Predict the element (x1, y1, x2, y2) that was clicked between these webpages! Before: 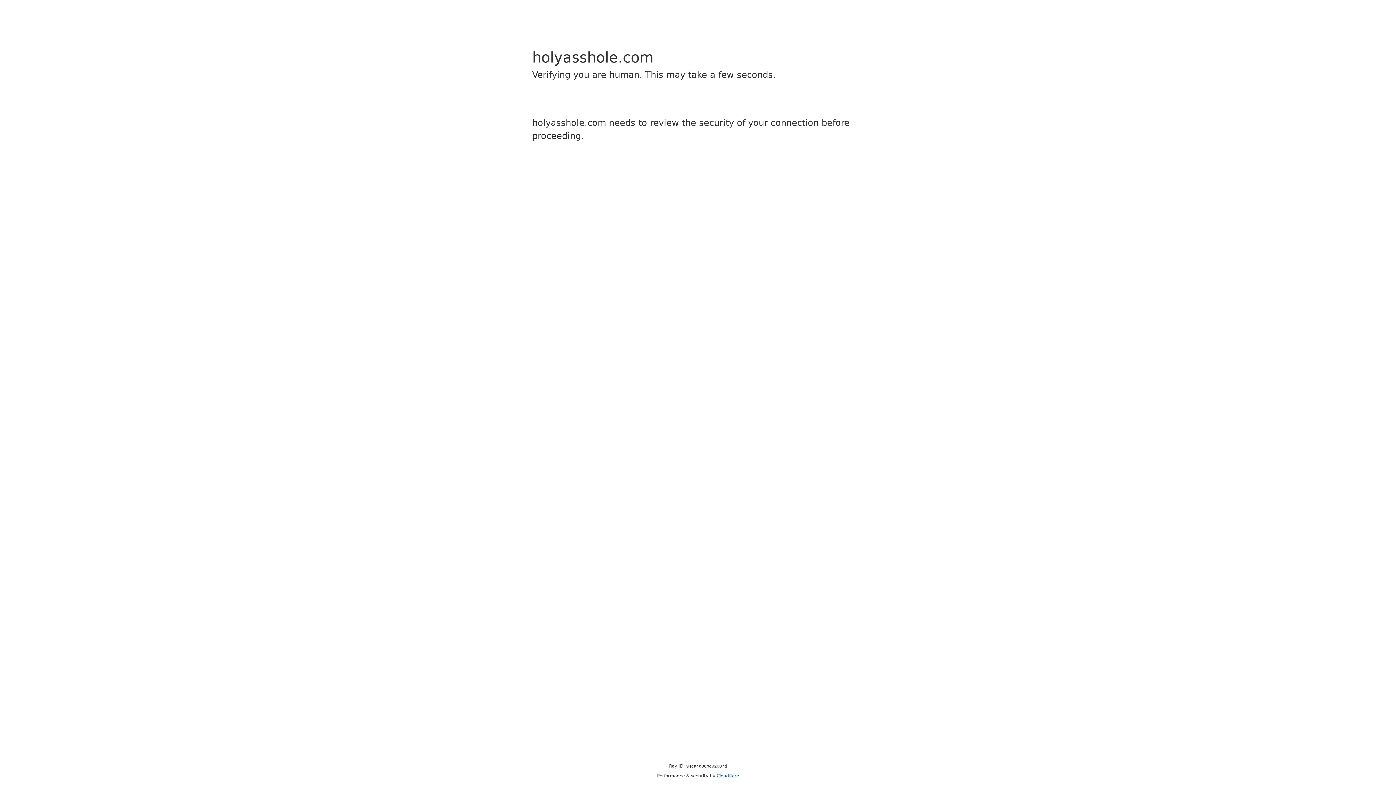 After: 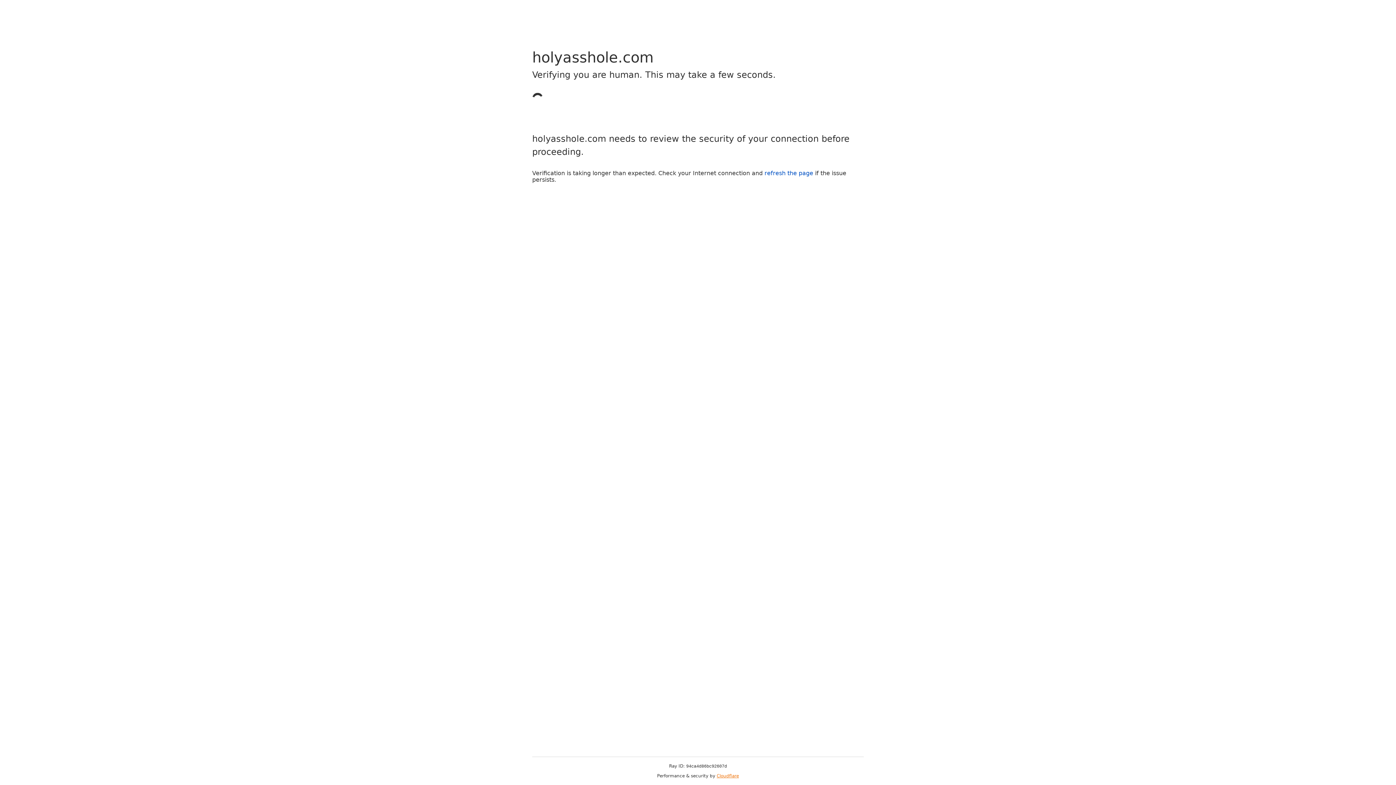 Action: label: Cloudflare bbox: (716, 773, 739, 778)